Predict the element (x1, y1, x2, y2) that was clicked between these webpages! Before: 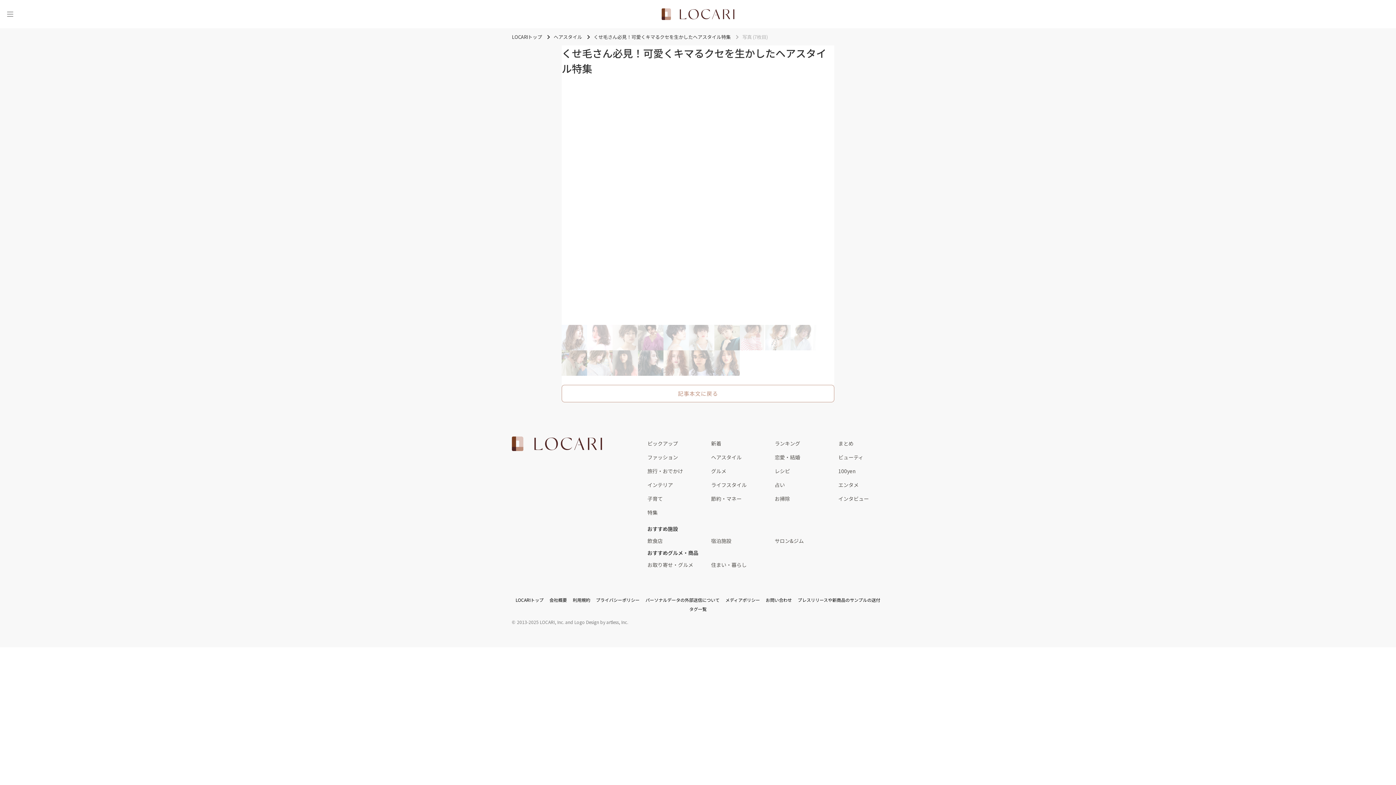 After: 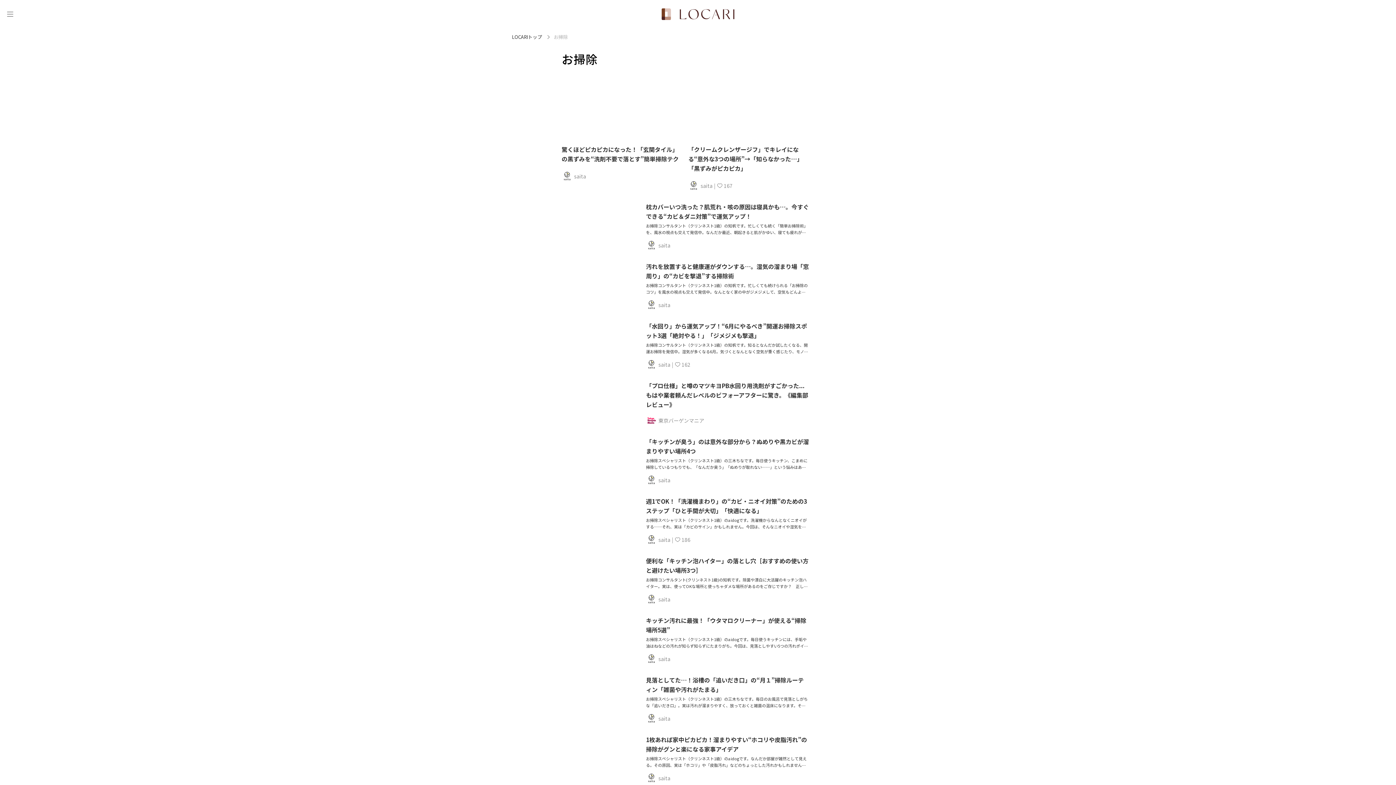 Action: label: お掃除 bbox: (774, 492, 838, 505)